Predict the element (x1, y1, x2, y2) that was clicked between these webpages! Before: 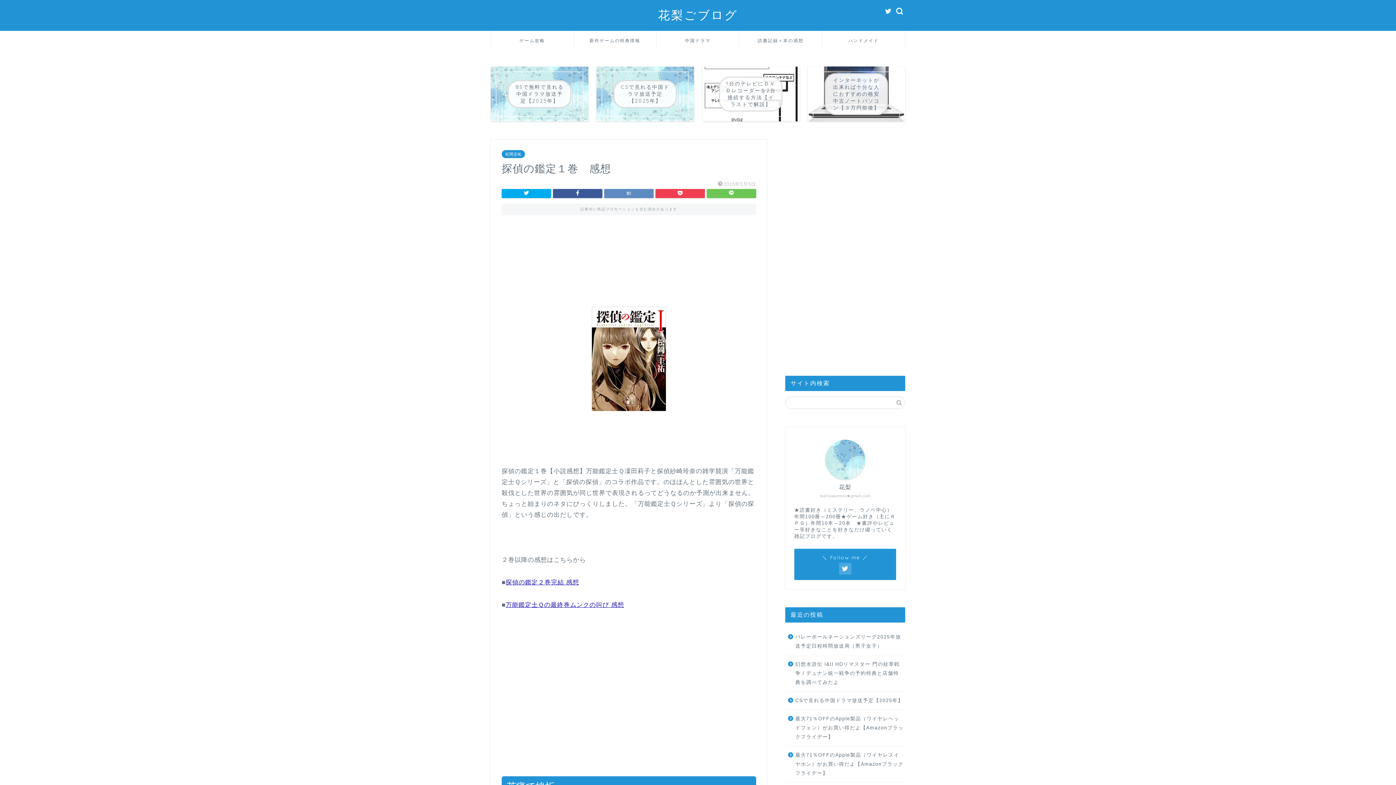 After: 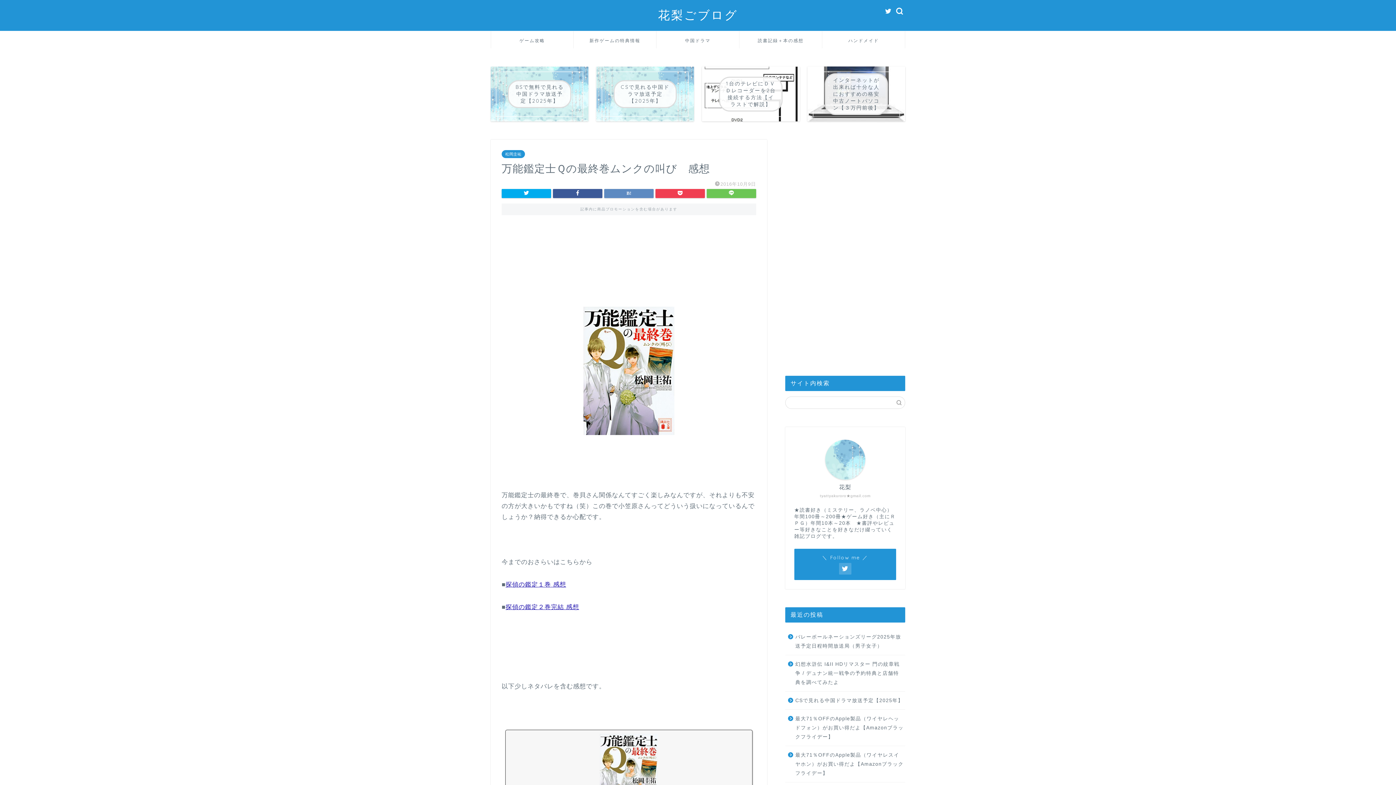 Action: label: 万能鑑定士Ｑの最終巻ムンクの叫び 感想 bbox: (505, 601, 624, 608)